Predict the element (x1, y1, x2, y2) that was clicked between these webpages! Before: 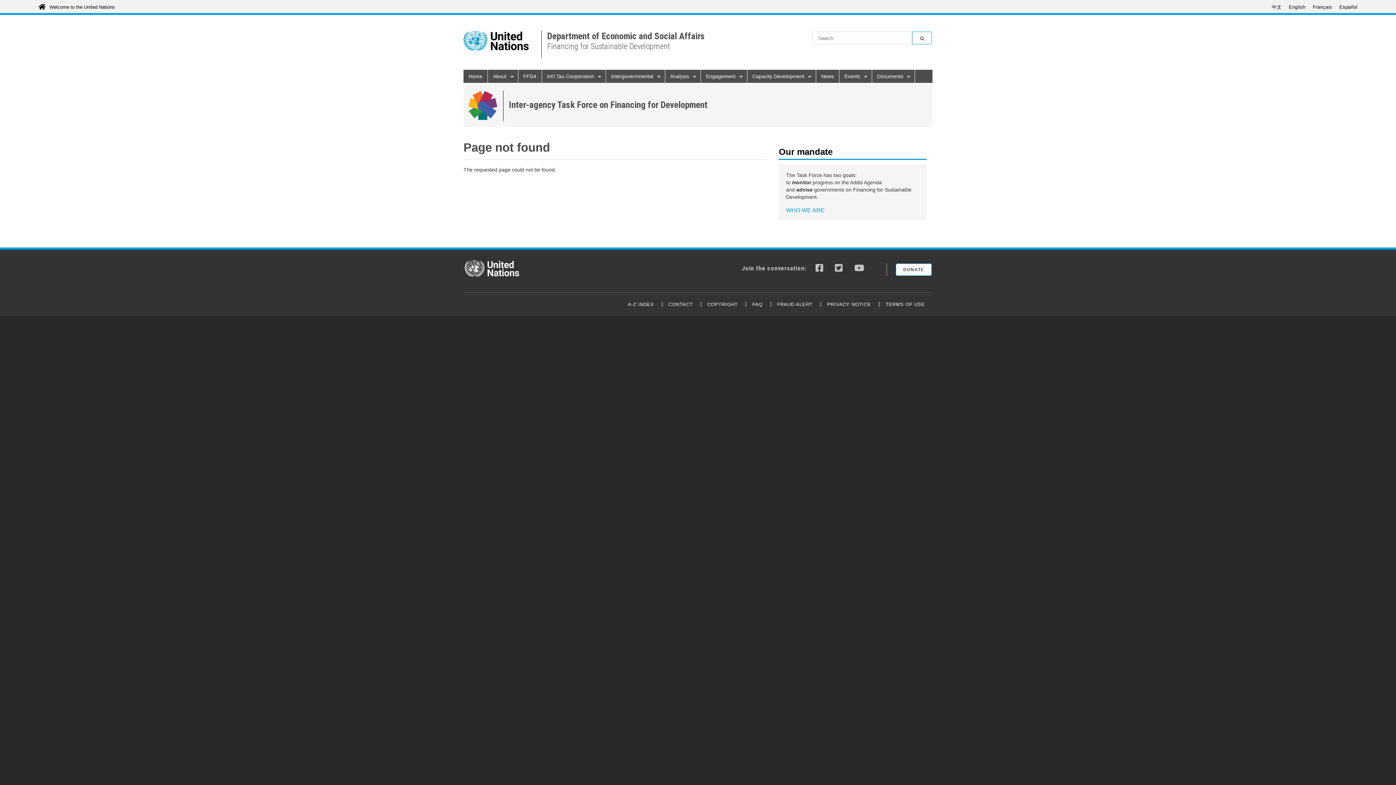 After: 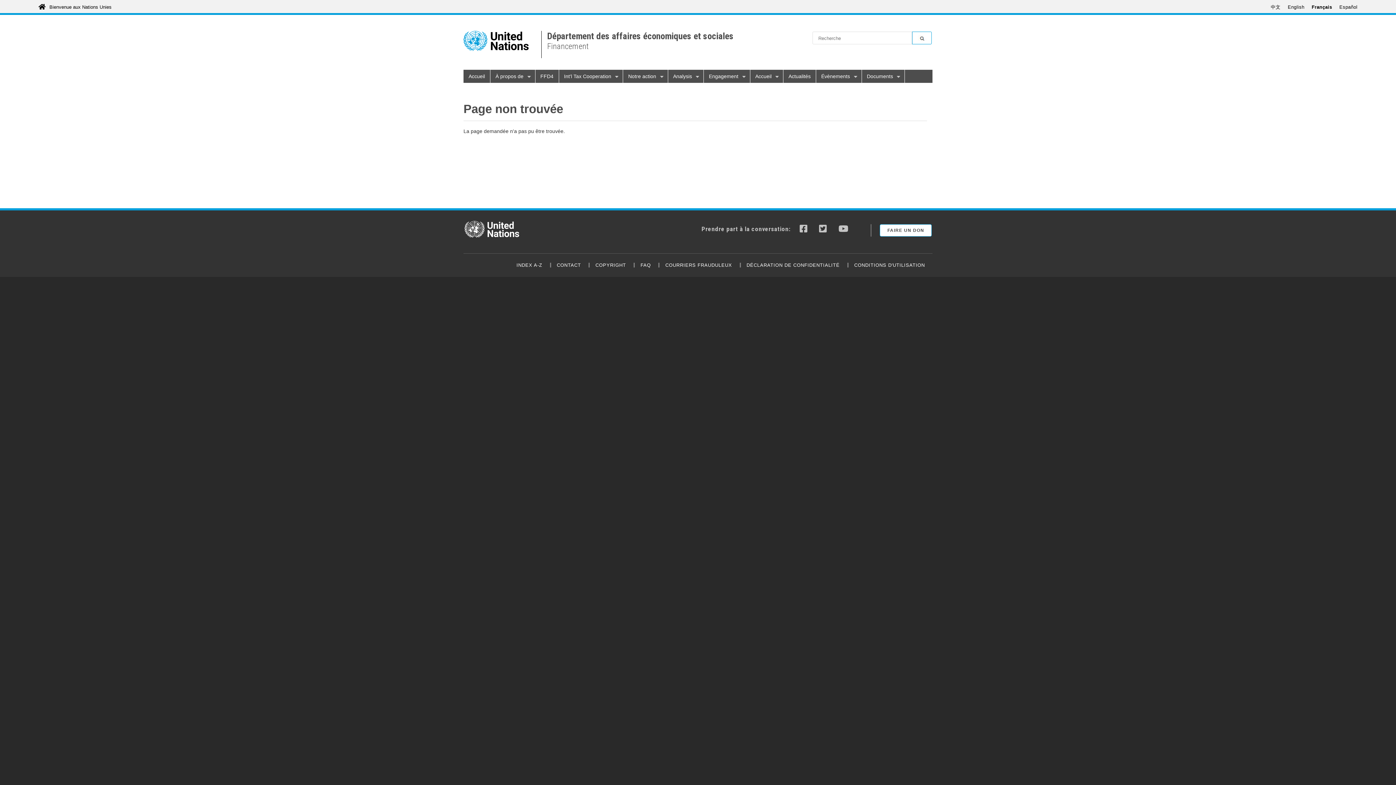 Action: label: Français bbox: (1309, 0, 1336, 13)